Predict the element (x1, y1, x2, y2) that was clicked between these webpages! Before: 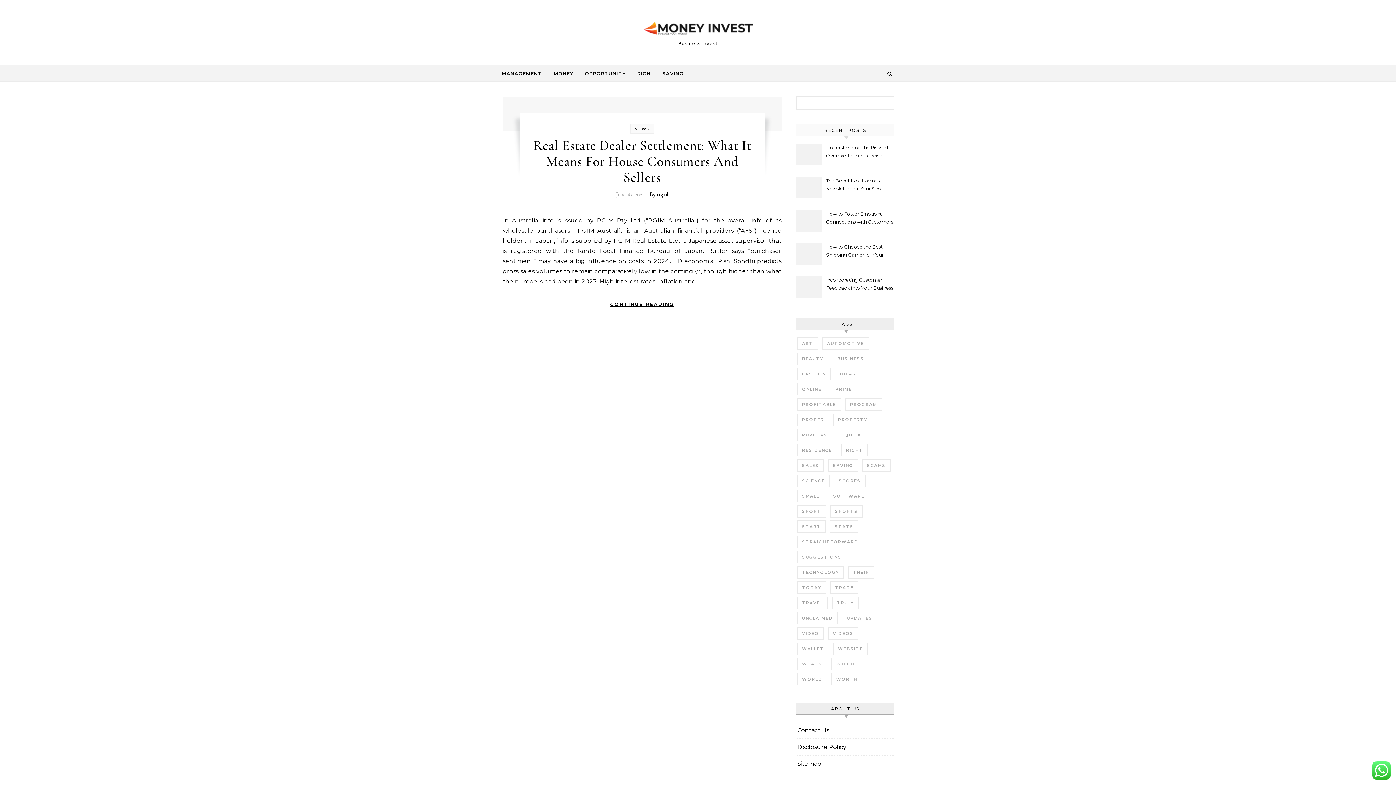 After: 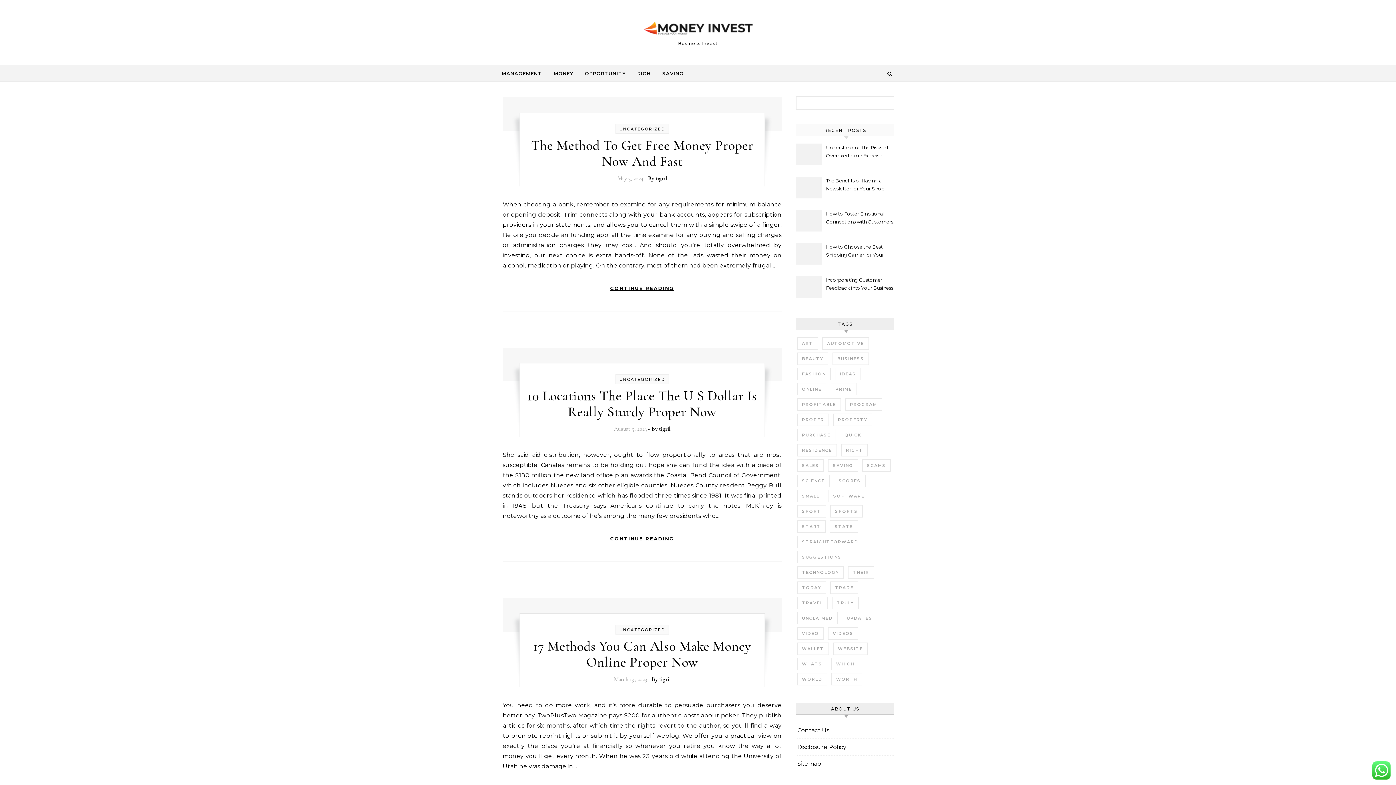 Action: bbox: (797, 413, 829, 426) label: proper (5 items)